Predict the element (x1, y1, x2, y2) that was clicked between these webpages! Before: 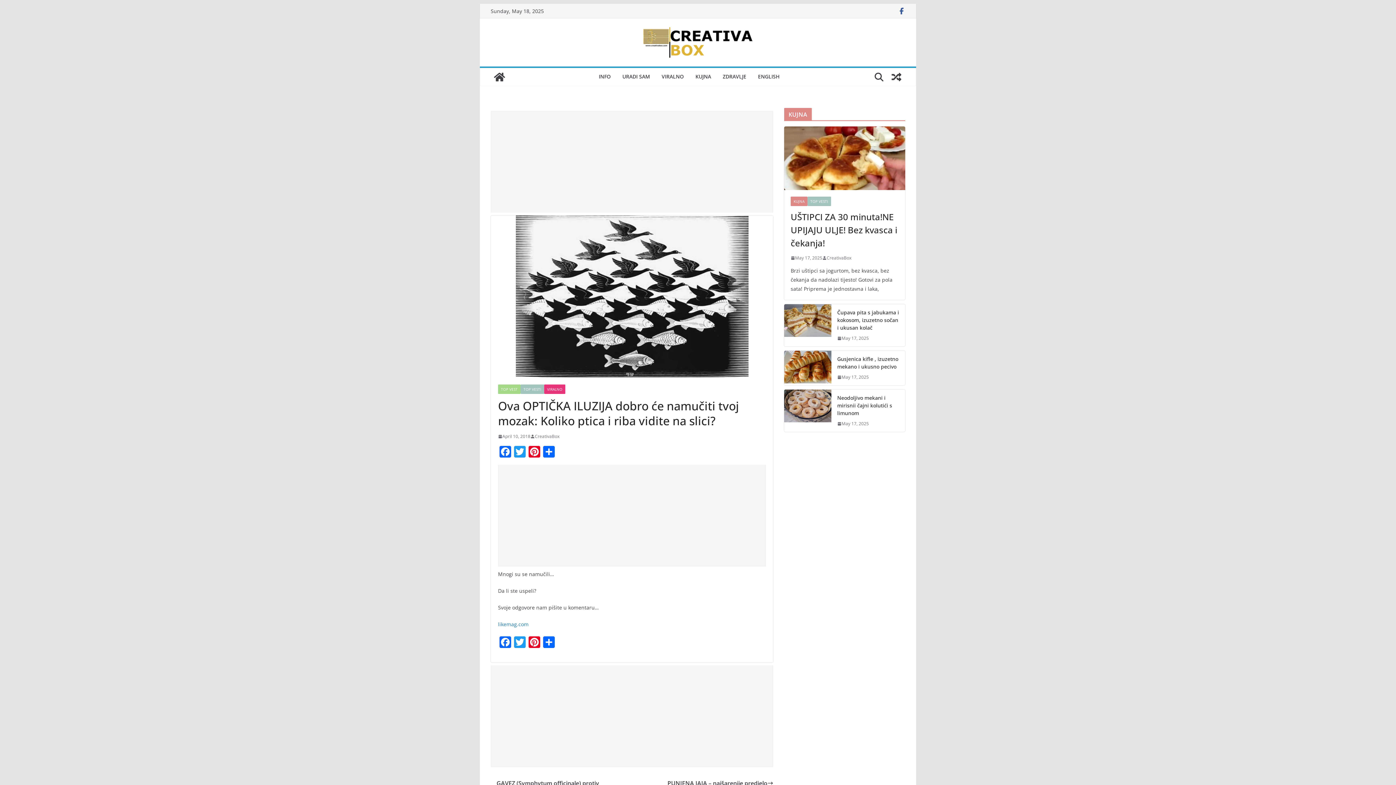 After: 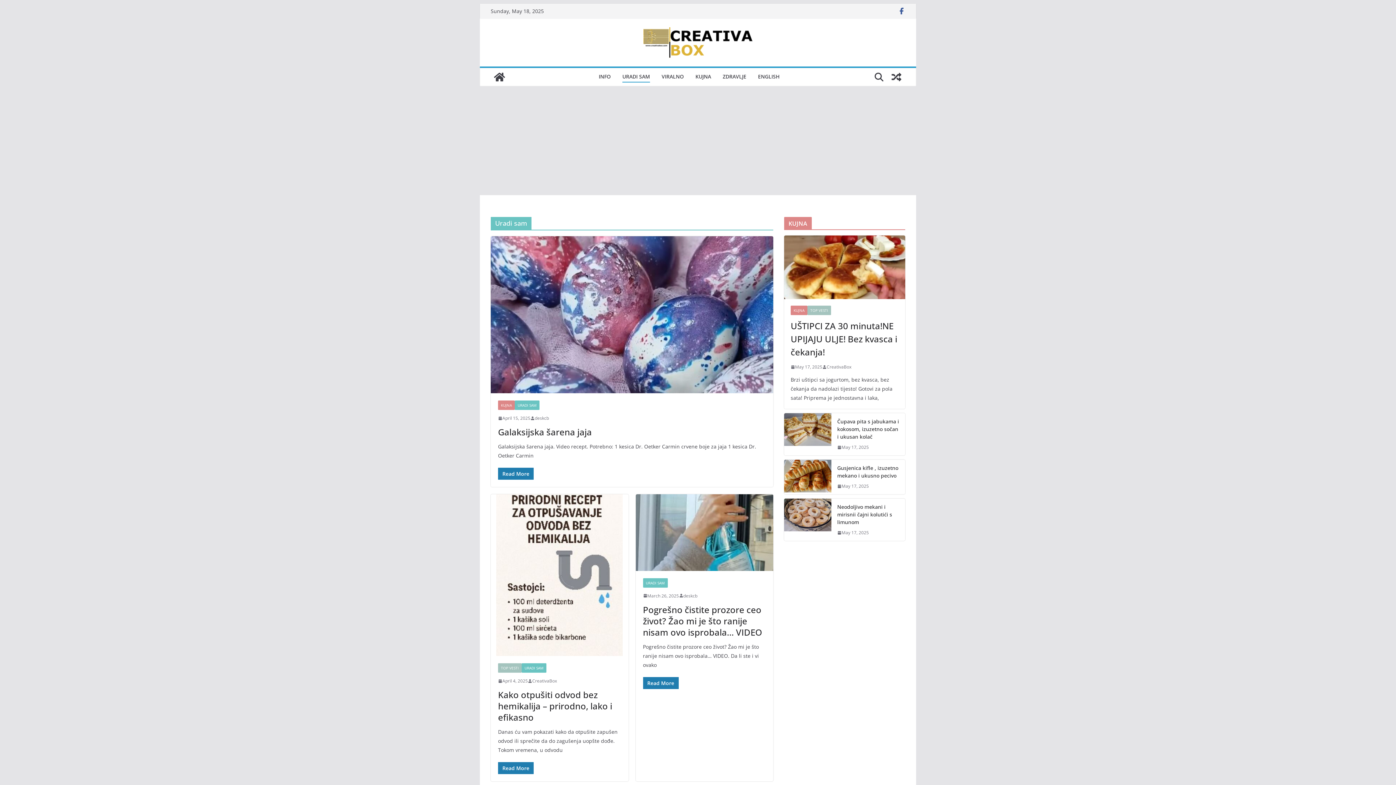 Action: label: URADI SAM bbox: (622, 71, 650, 82)